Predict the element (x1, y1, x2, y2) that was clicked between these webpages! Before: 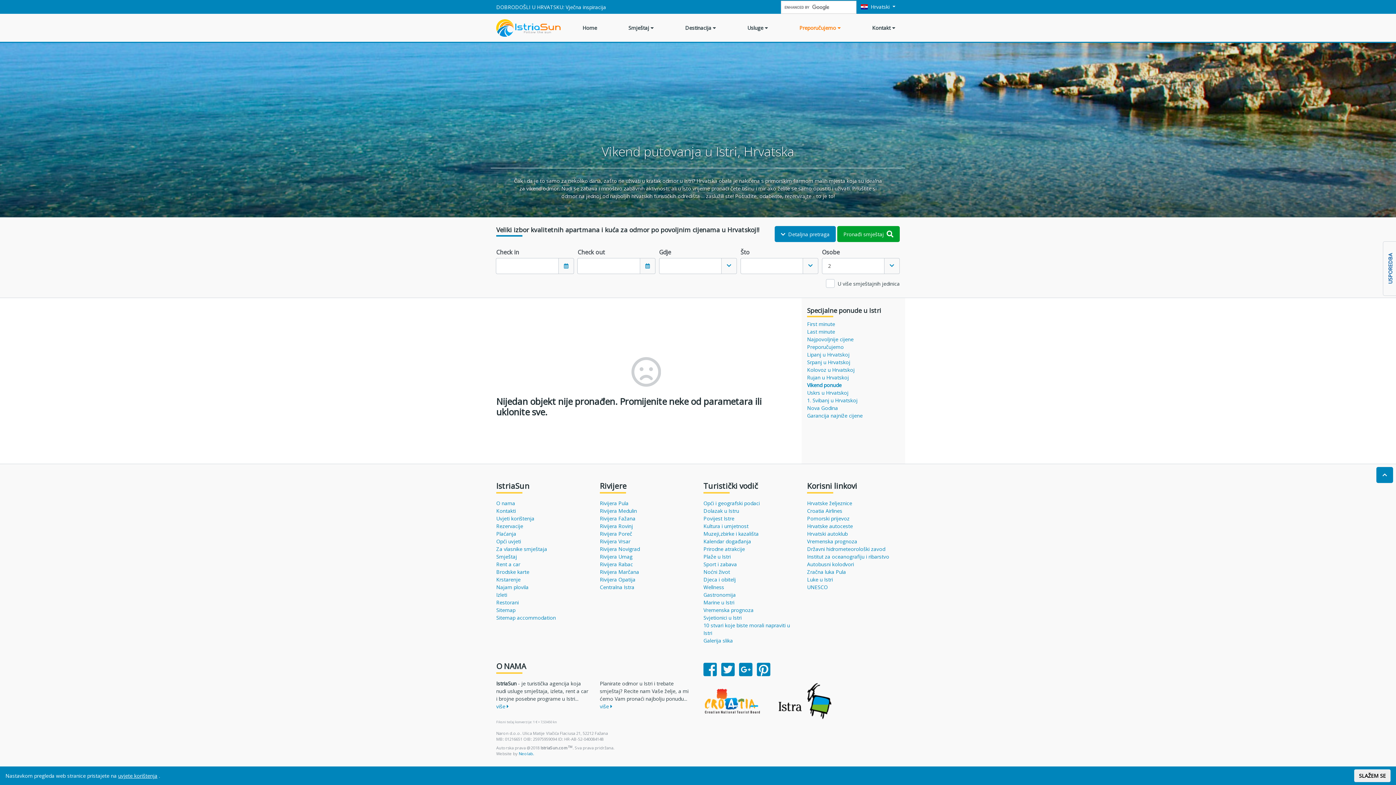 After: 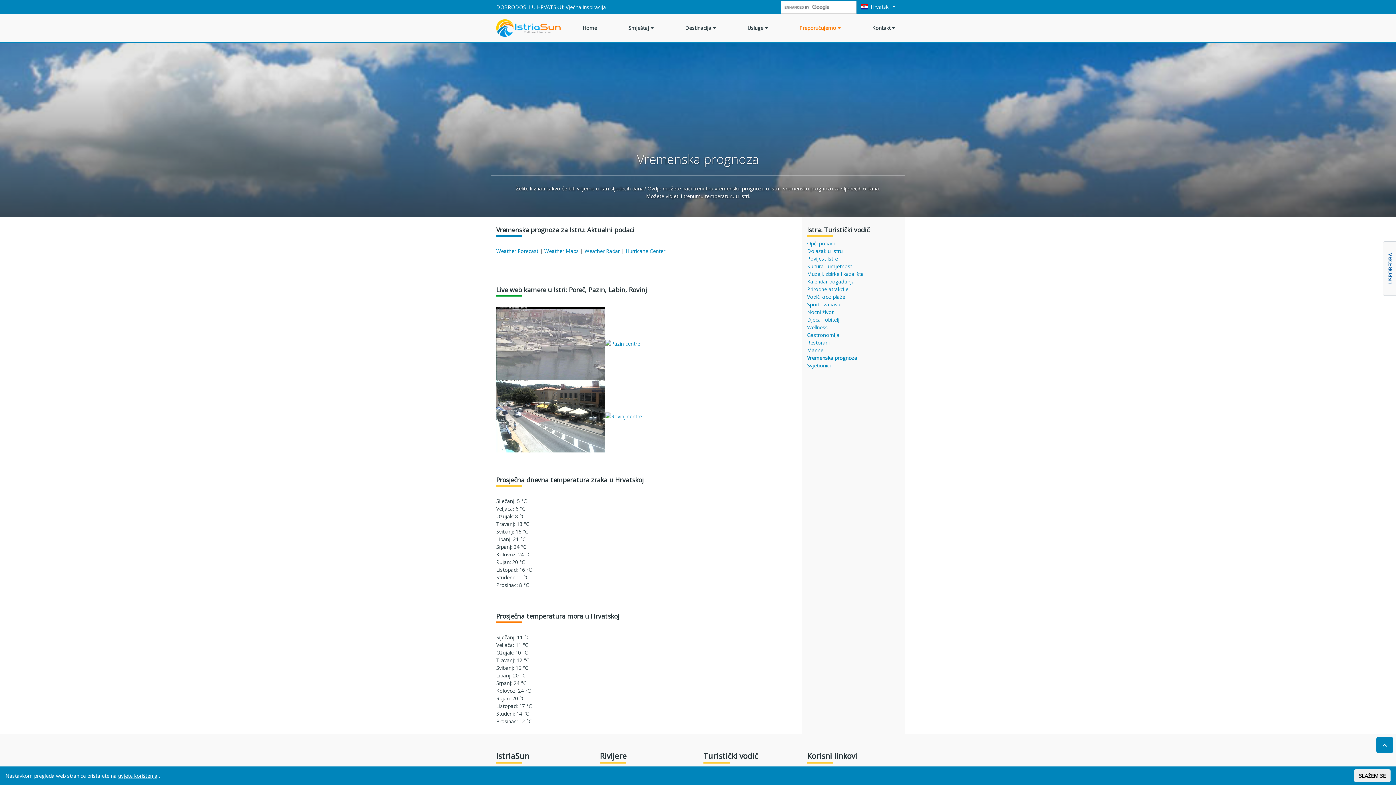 Action: label: Vremenska prognoza bbox: (703, 606, 796, 614)